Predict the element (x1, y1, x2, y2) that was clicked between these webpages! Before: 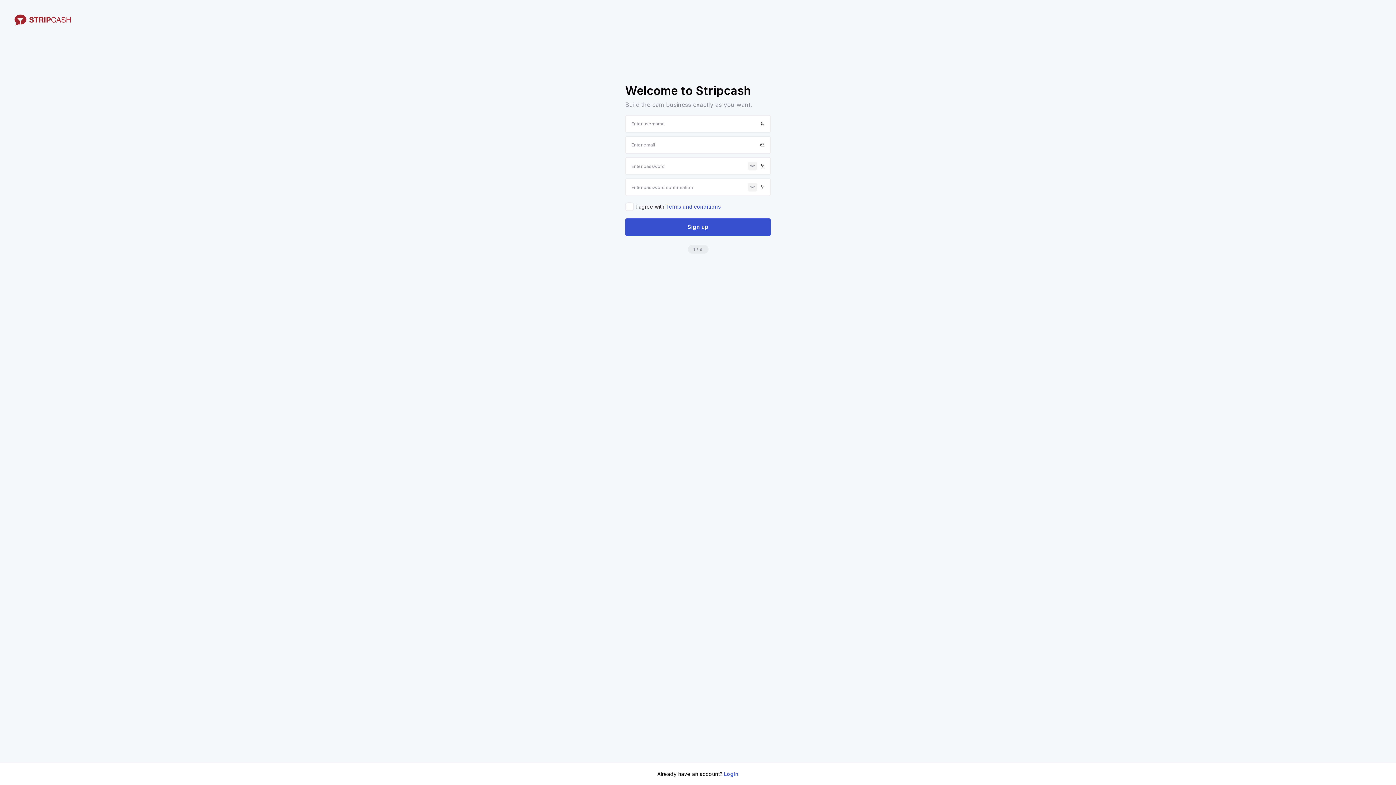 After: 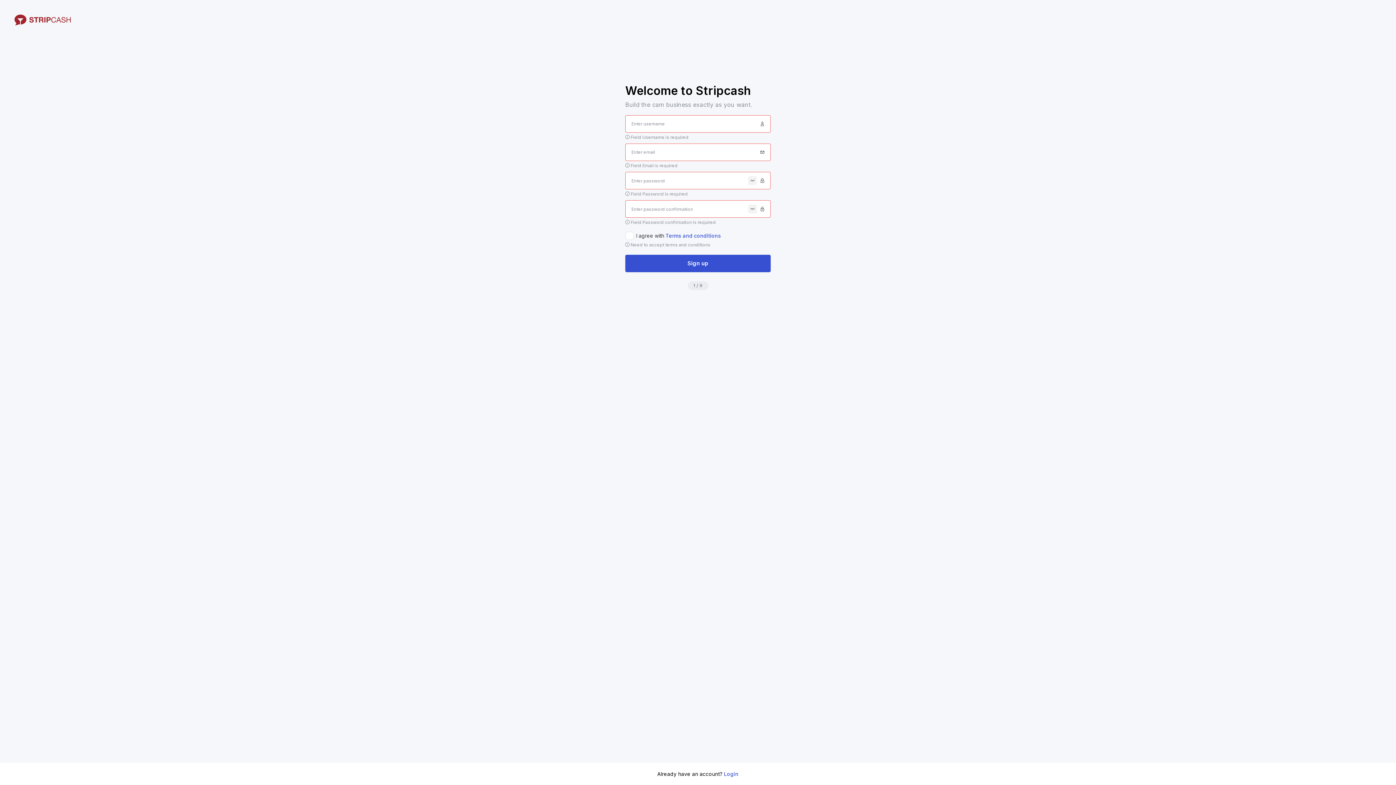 Action: bbox: (625, 218, 770, 235)